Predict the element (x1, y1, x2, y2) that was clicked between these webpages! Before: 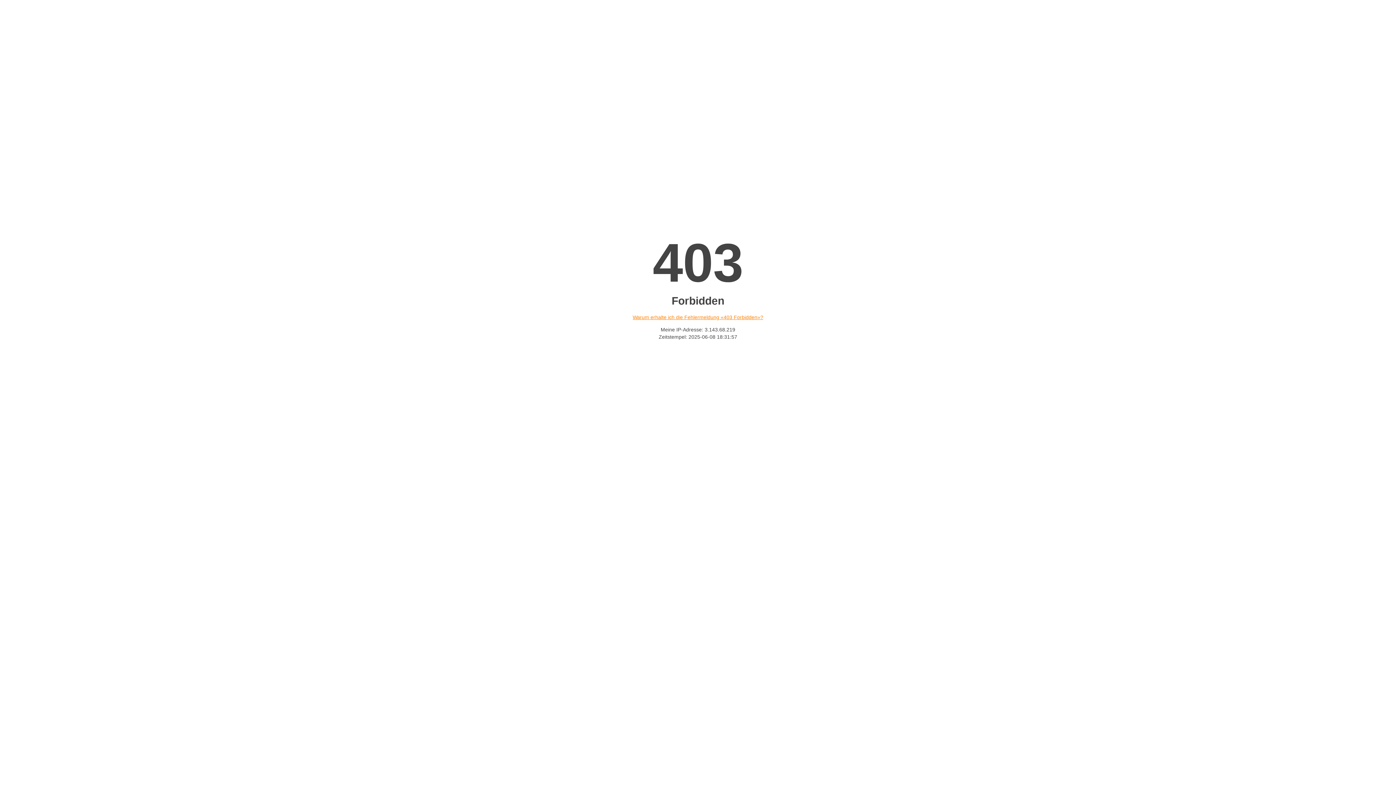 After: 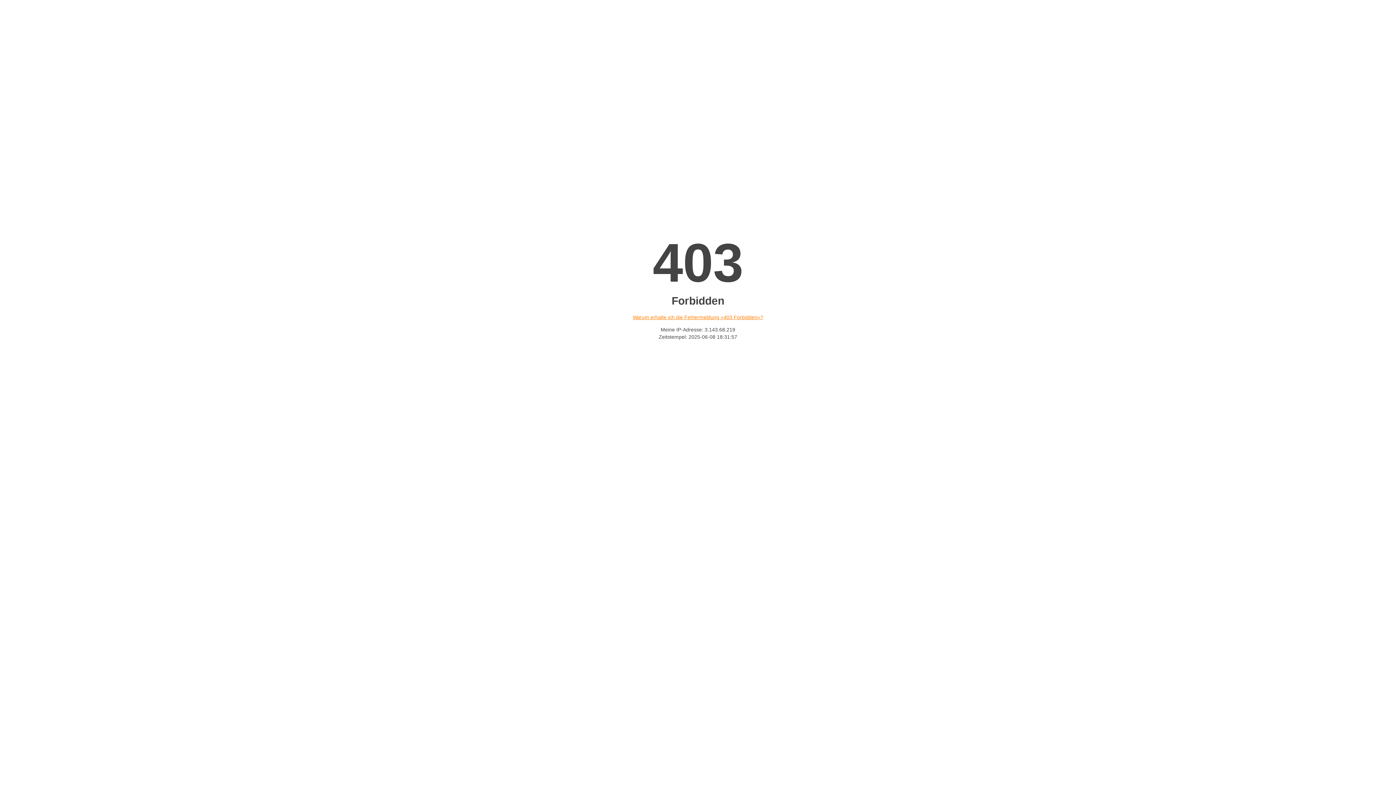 Action: bbox: (632, 314, 763, 320) label: Warum erhalte ich die Fehlermeldung «403 Forbidden»?